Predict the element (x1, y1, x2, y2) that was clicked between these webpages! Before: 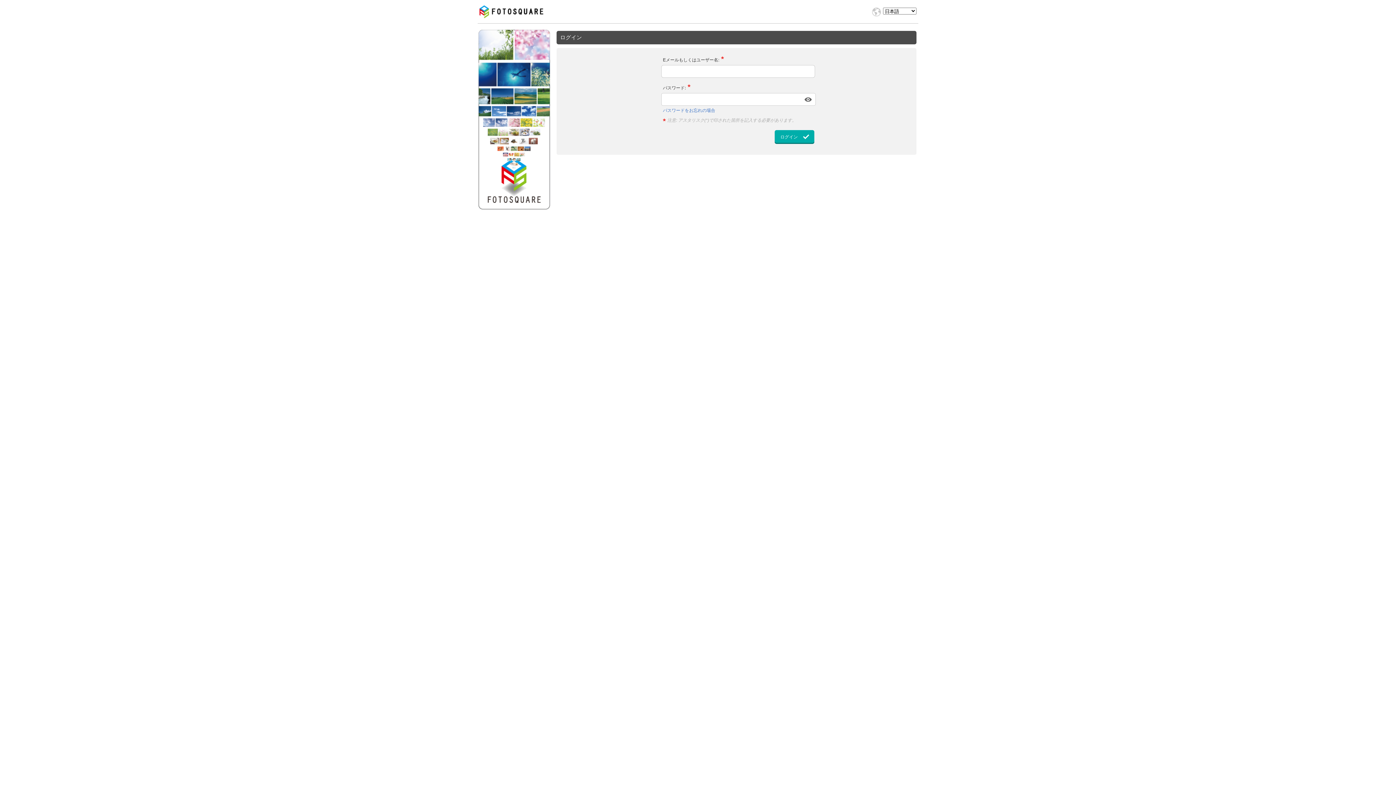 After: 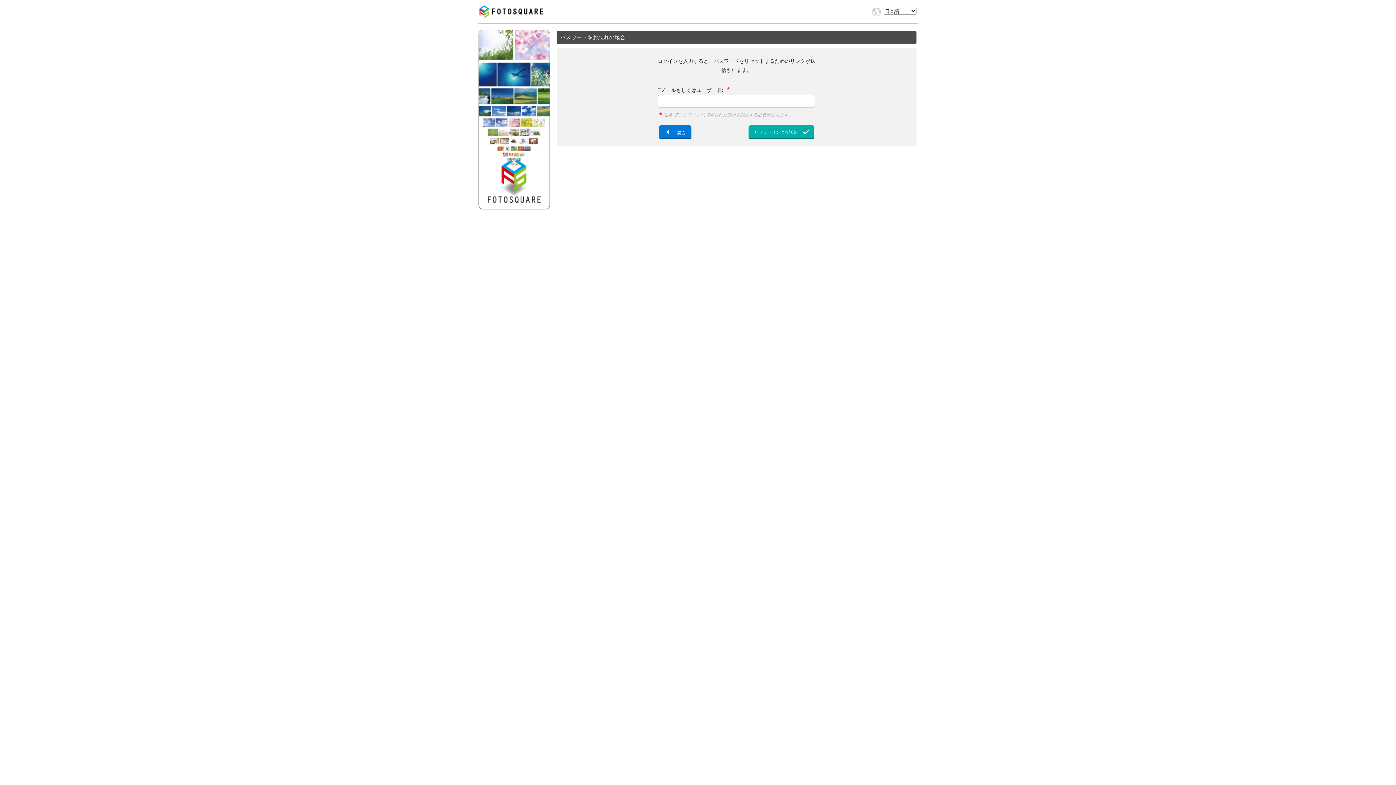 Action: bbox: (663, 108, 715, 113) label: パスワードをお忘れの場合